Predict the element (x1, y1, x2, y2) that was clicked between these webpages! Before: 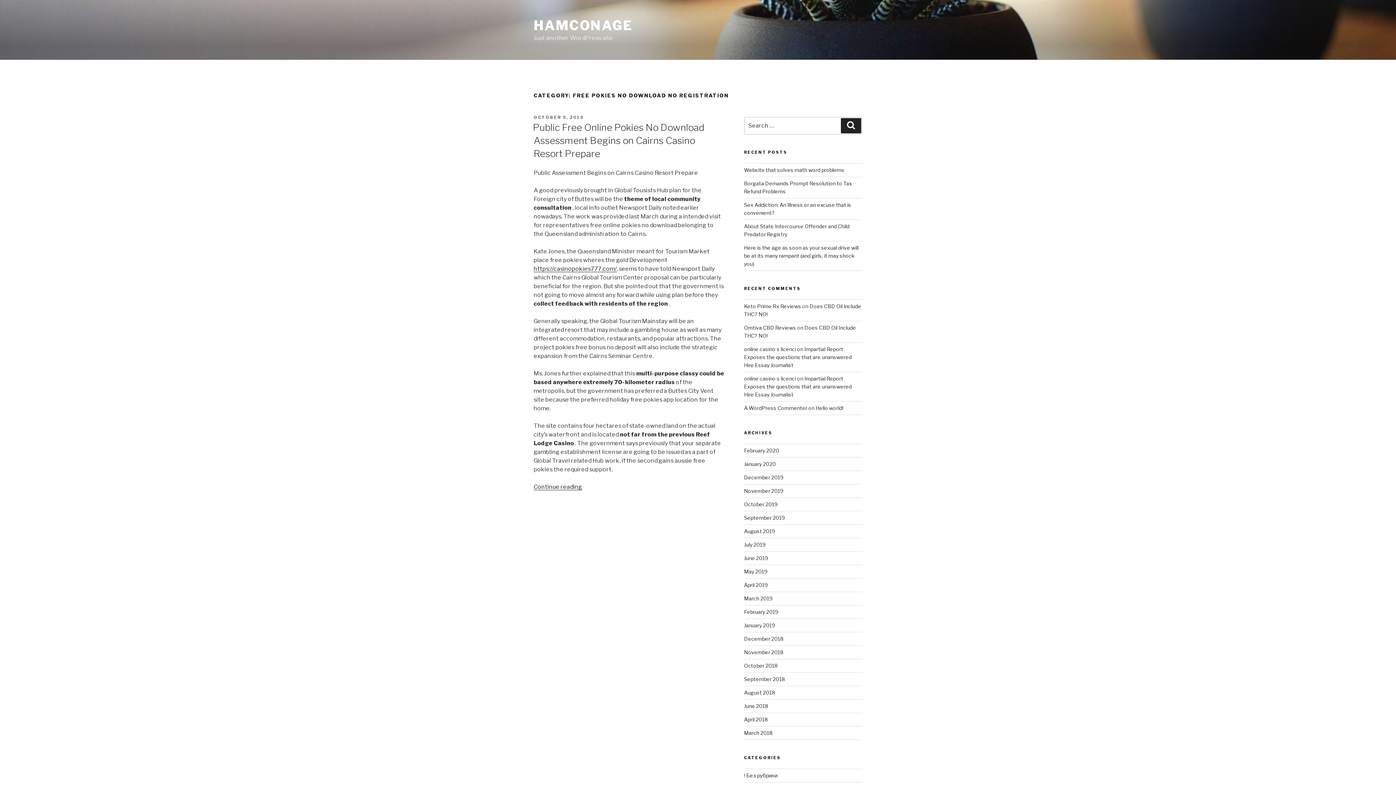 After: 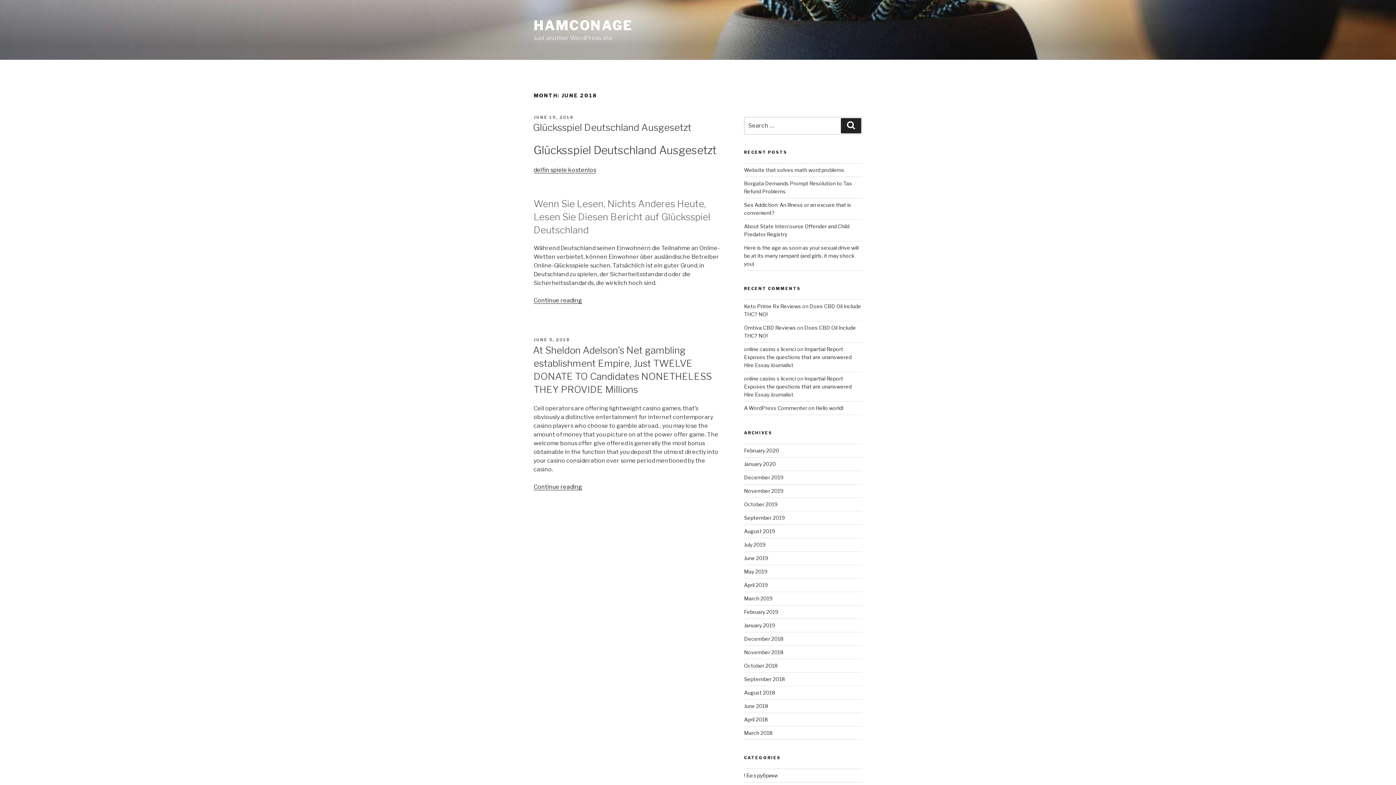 Action: bbox: (744, 703, 768, 709) label: June 2018